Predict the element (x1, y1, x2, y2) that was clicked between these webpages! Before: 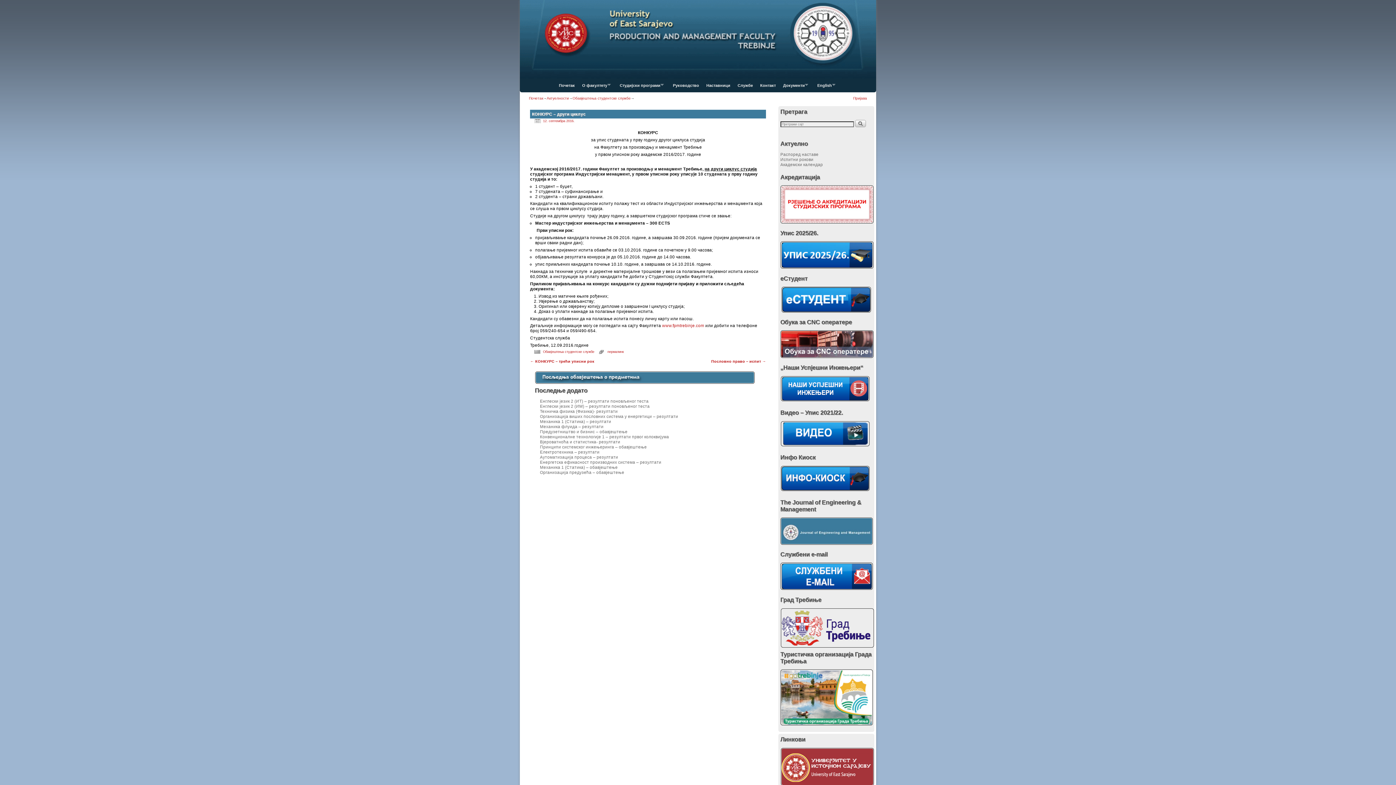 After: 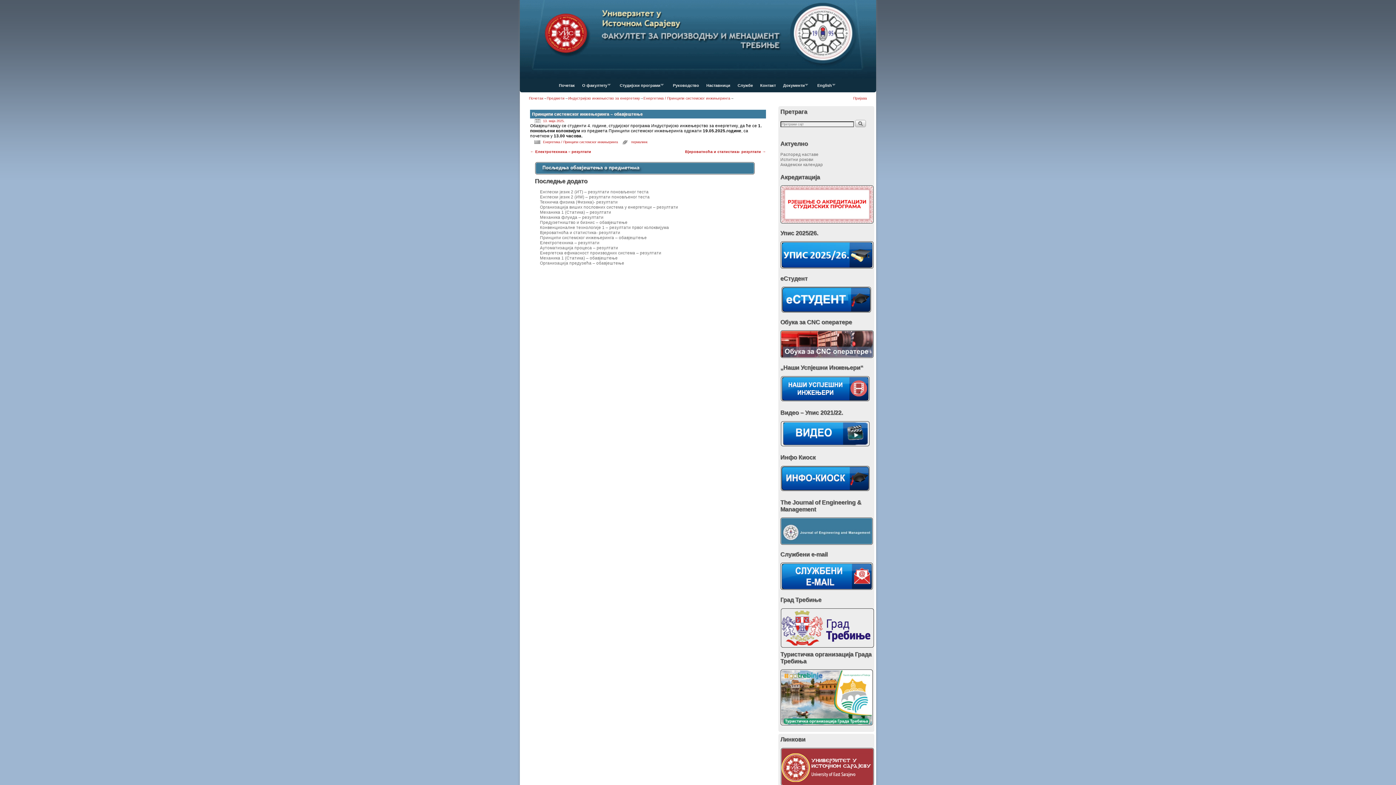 Action: label: Принципи системског инжењеринга – обавјештење bbox: (540, 444, 647, 449)